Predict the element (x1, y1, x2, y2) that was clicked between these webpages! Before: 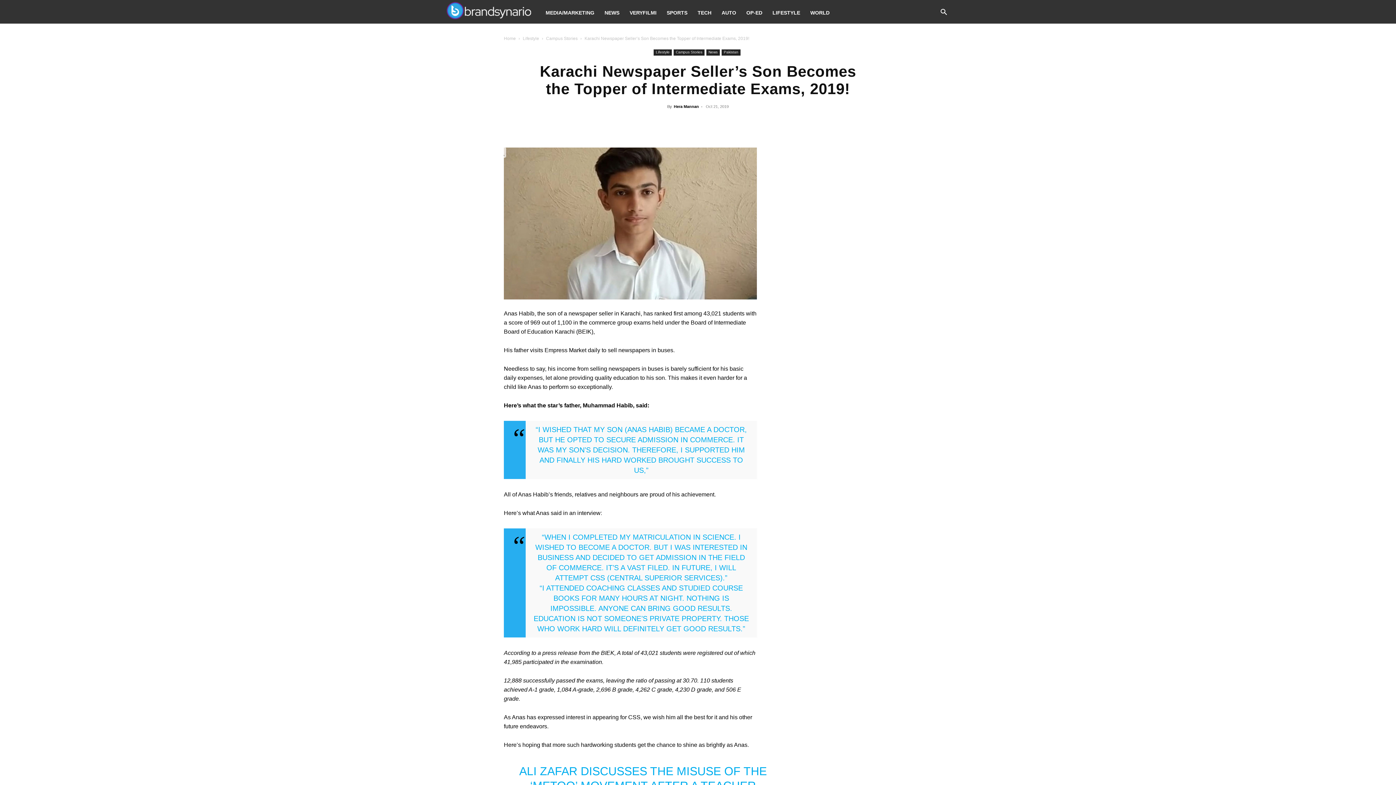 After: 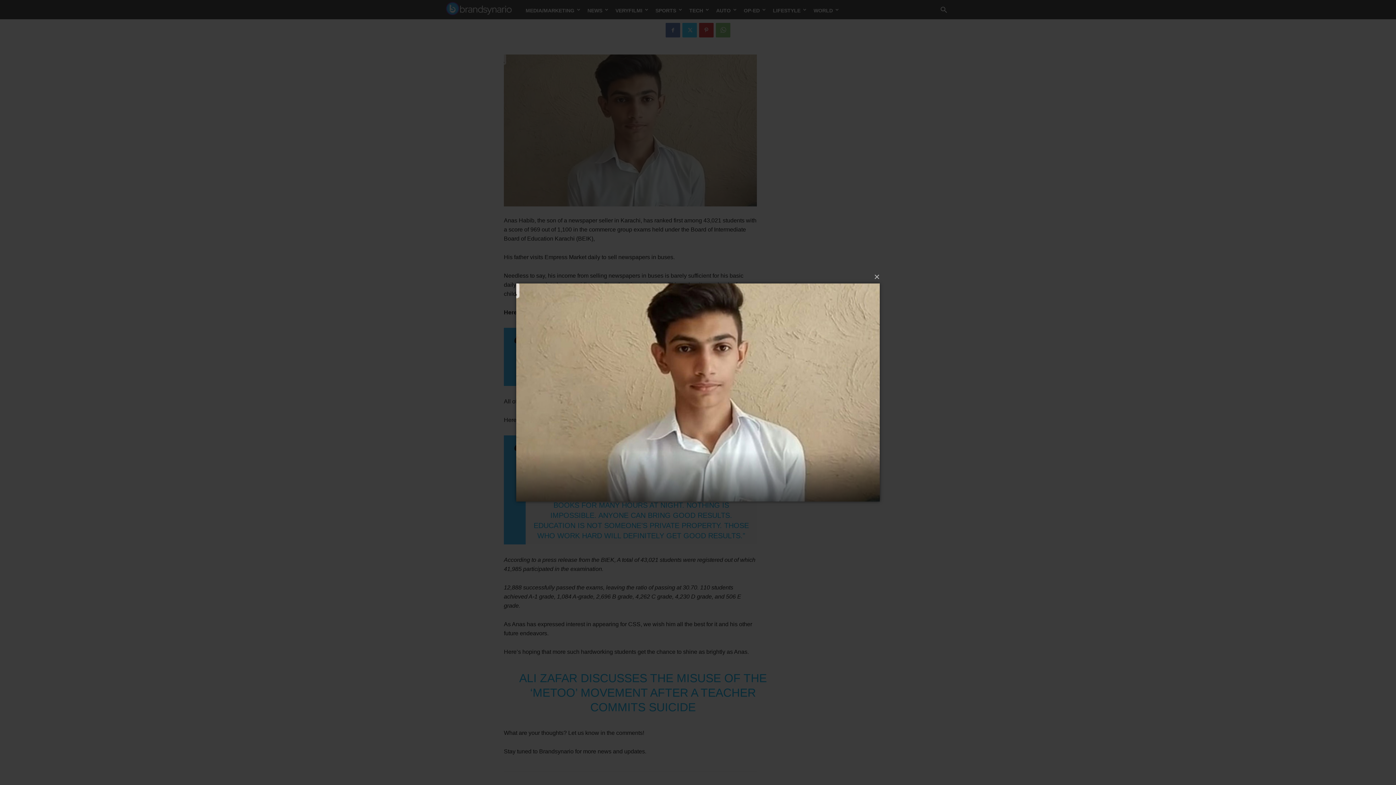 Action: bbox: (504, 147, 757, 299)